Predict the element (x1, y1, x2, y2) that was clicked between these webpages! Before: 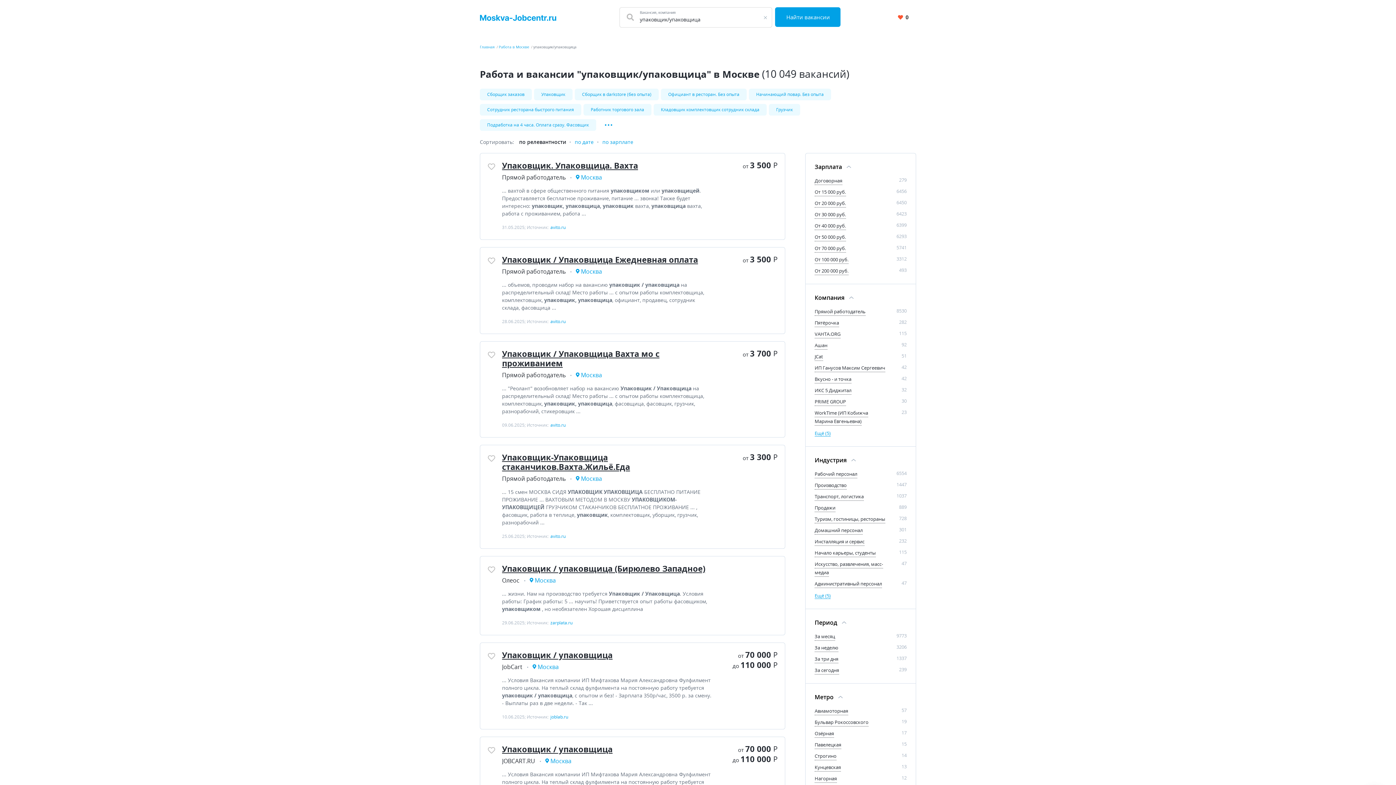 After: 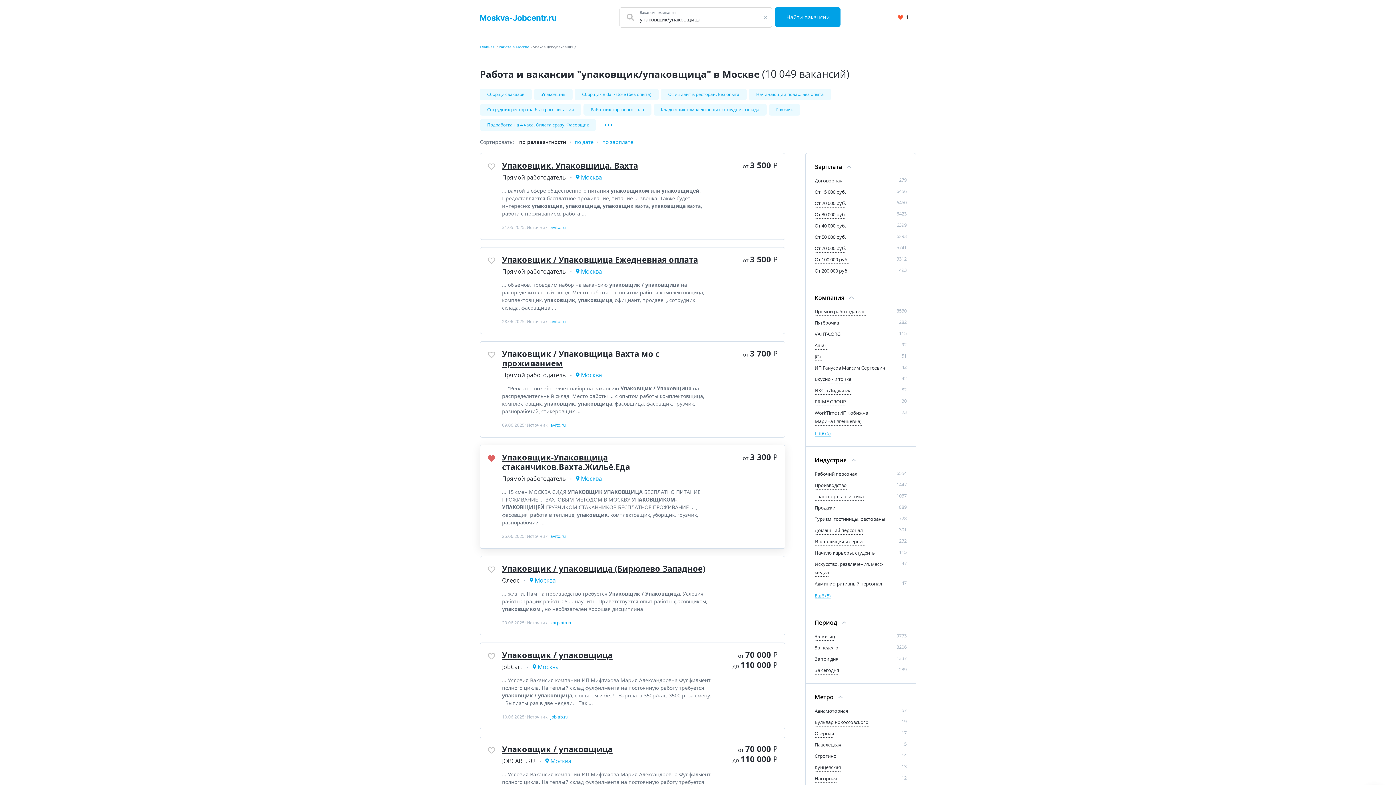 Action: bbox: (487, 454, 495, 462) label: Добавить/Удалить в избранное